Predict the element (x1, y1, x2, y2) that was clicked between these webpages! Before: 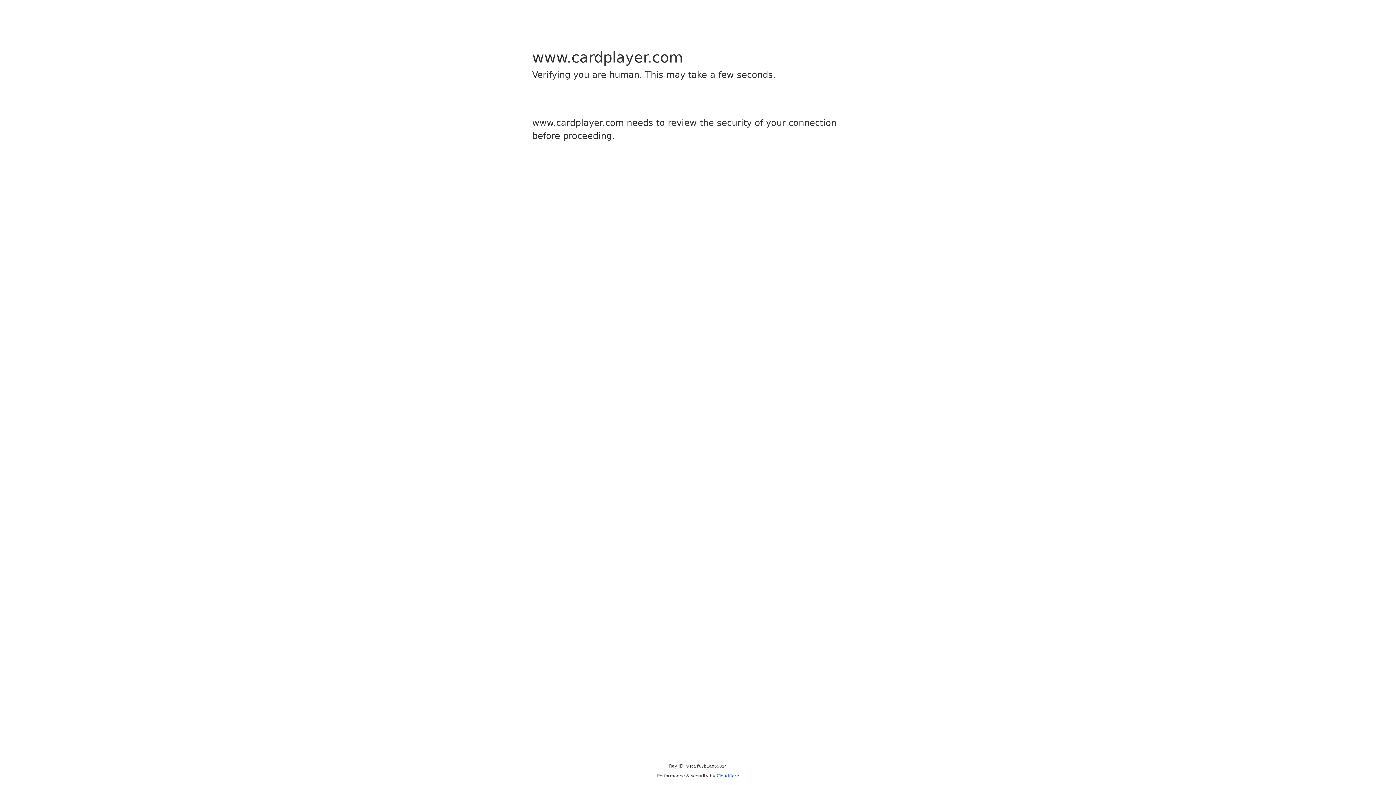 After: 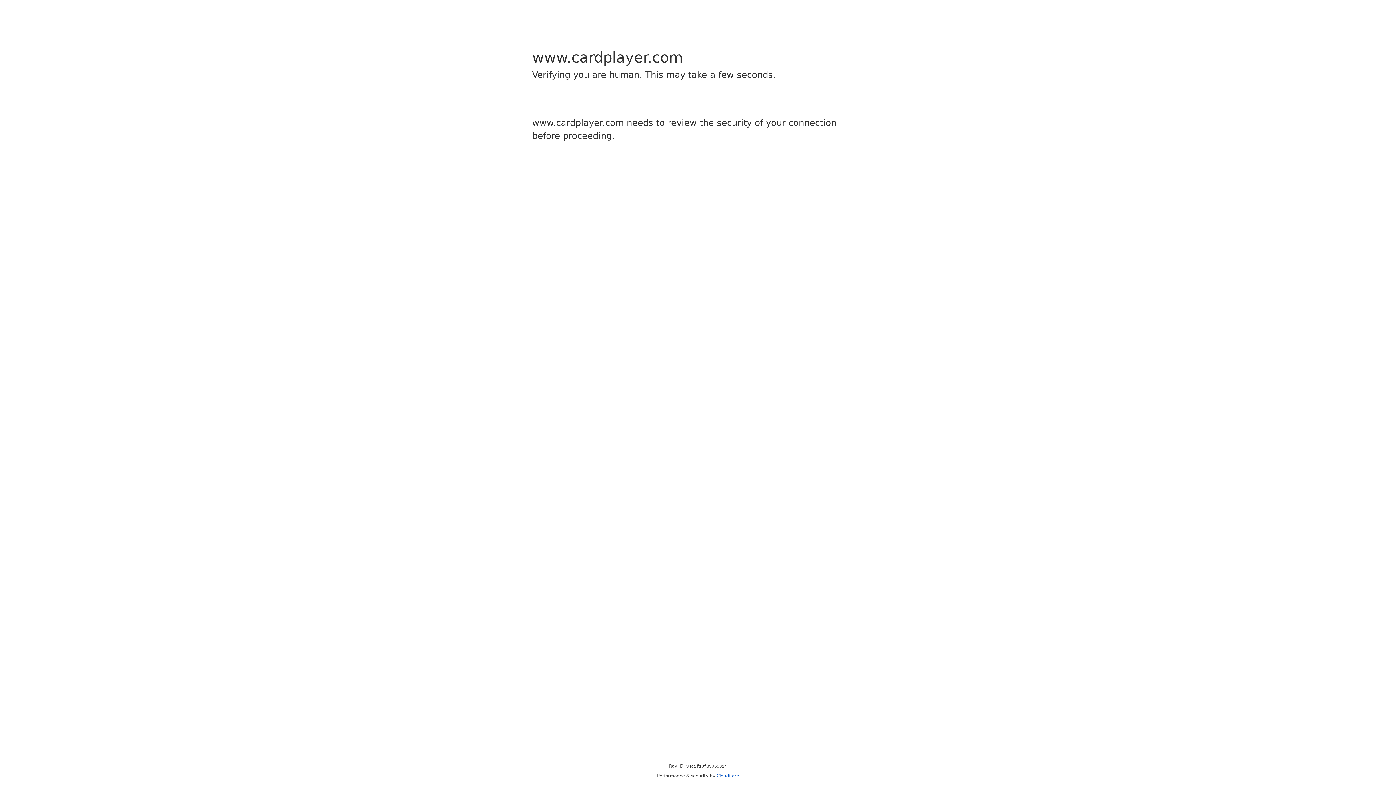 Action: bbox: (716, 773, 739, 778) label: Cloudflare